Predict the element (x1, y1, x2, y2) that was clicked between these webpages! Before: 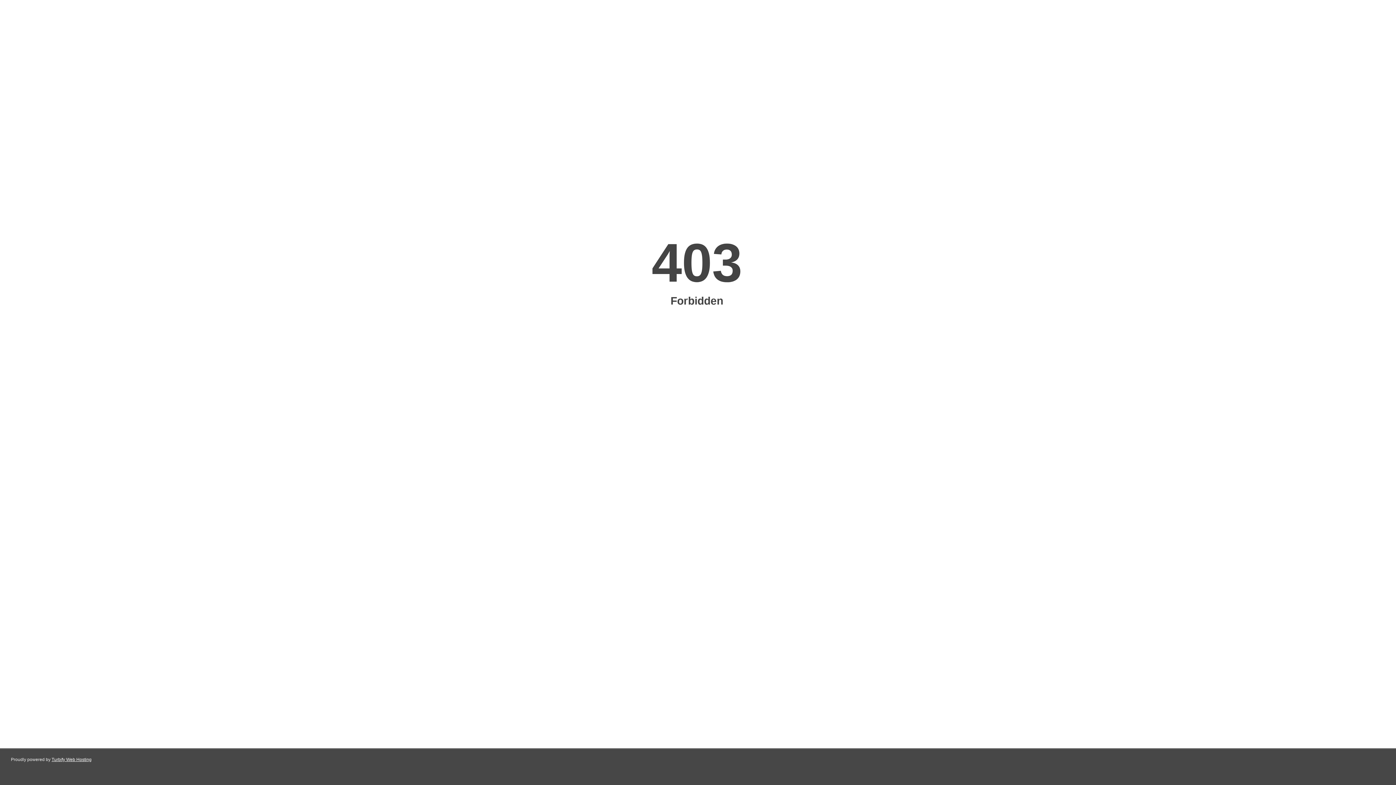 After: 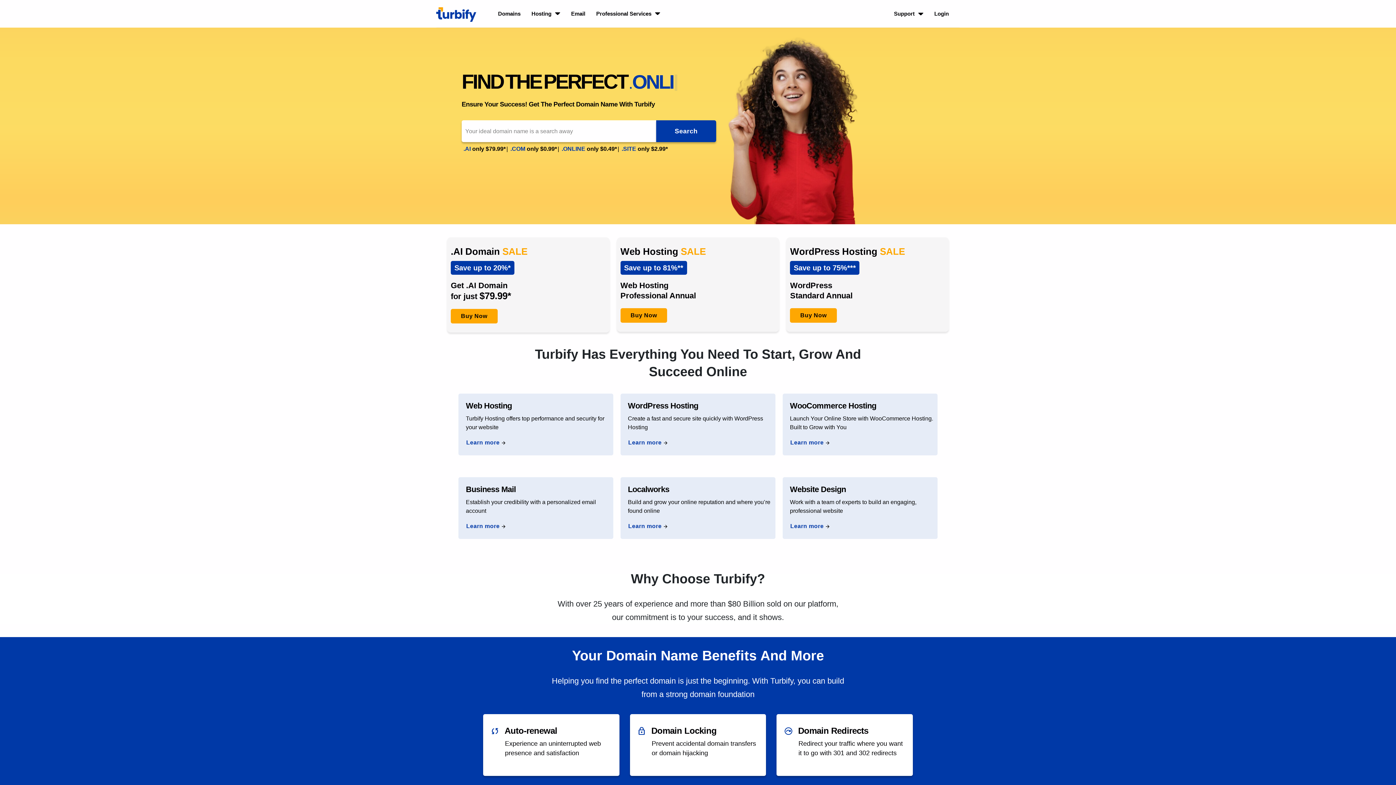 Action: label: Turbify Web Hosting bbox: (51, 757, 91, 762)